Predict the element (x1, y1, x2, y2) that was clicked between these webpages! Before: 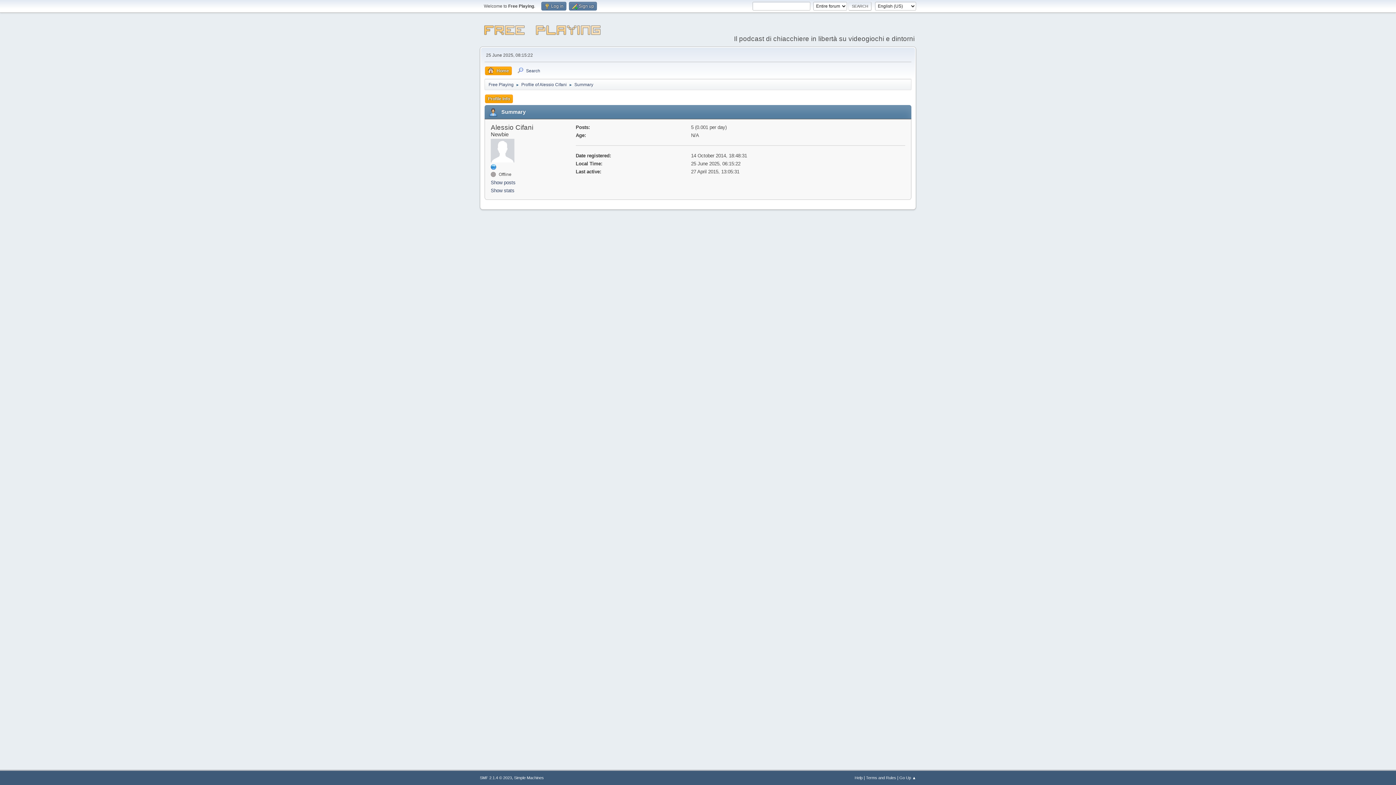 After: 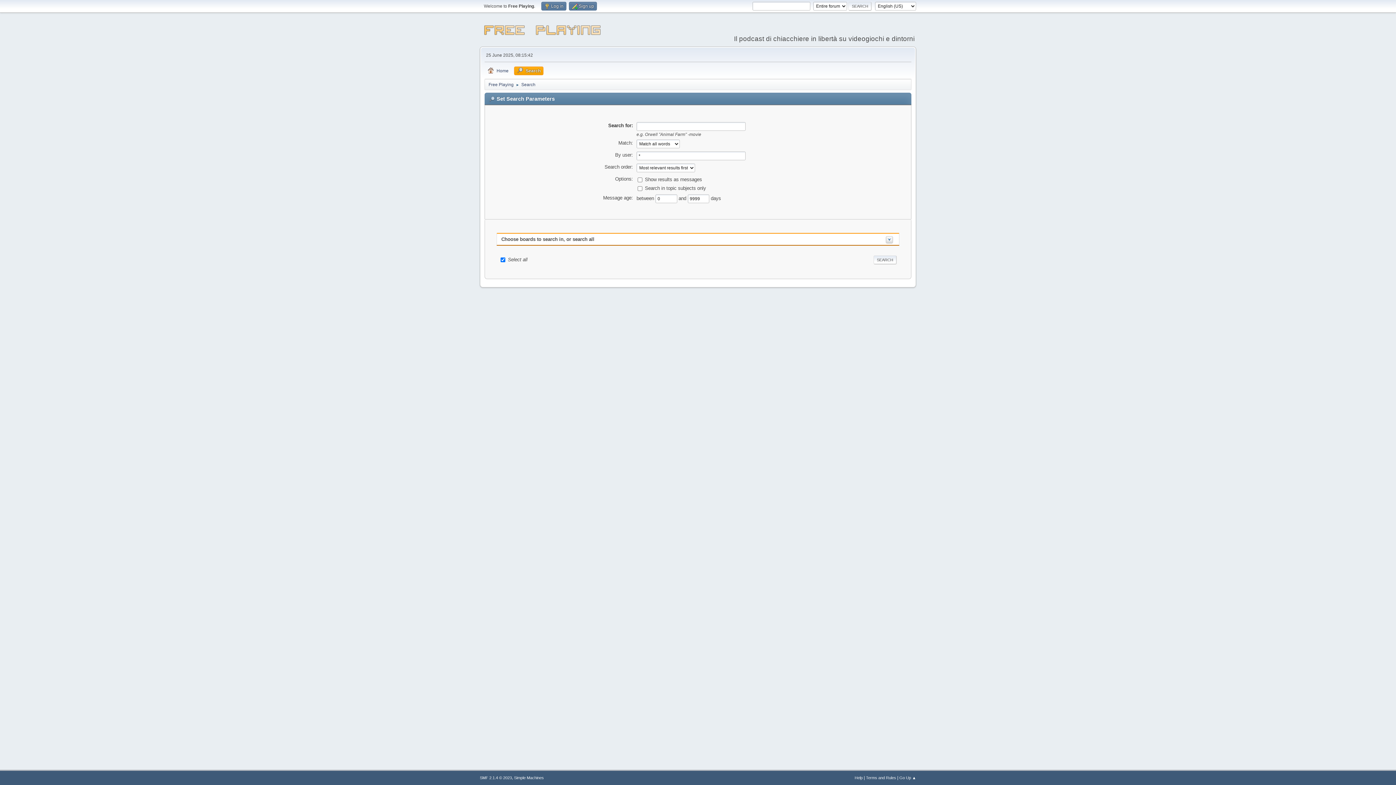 Action: label: Search bbox: (514, 66, 543, 75)